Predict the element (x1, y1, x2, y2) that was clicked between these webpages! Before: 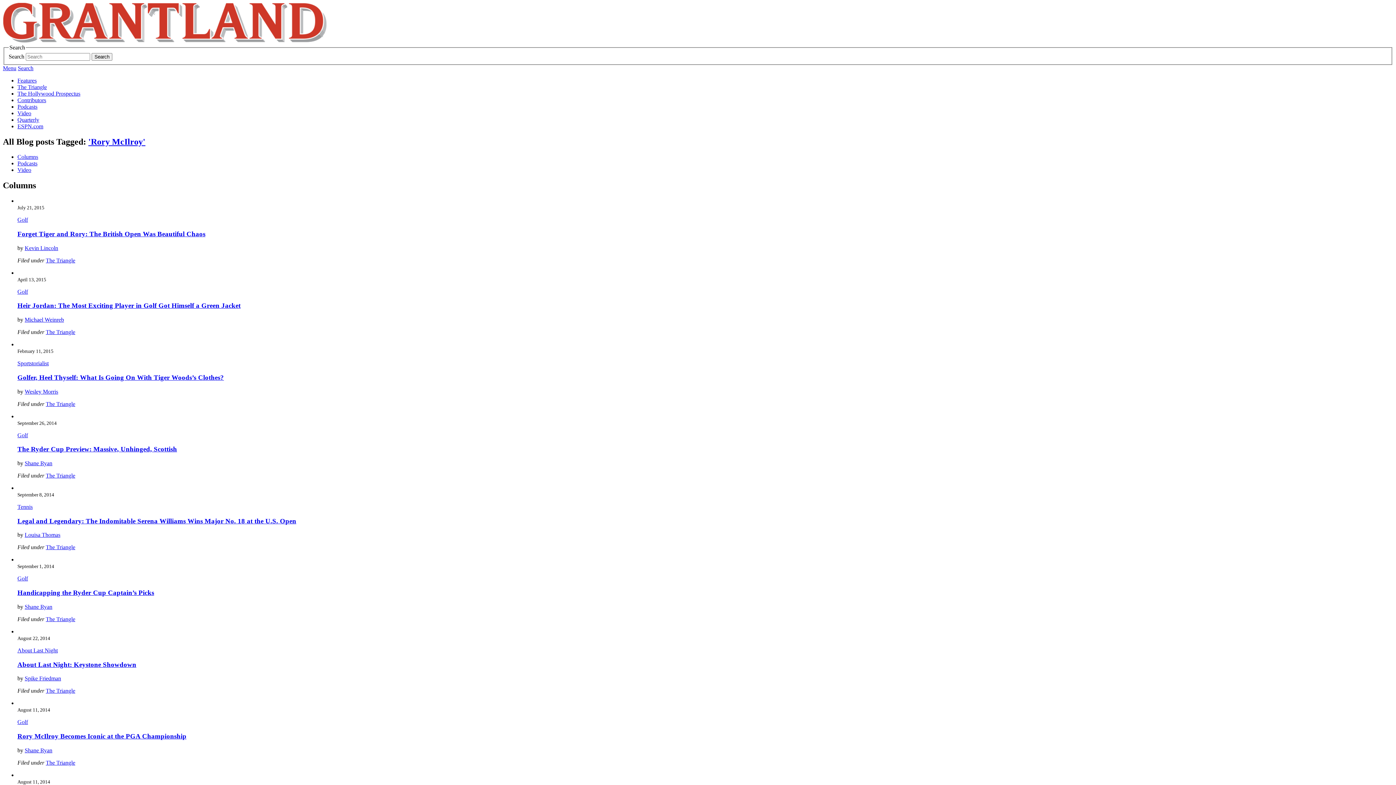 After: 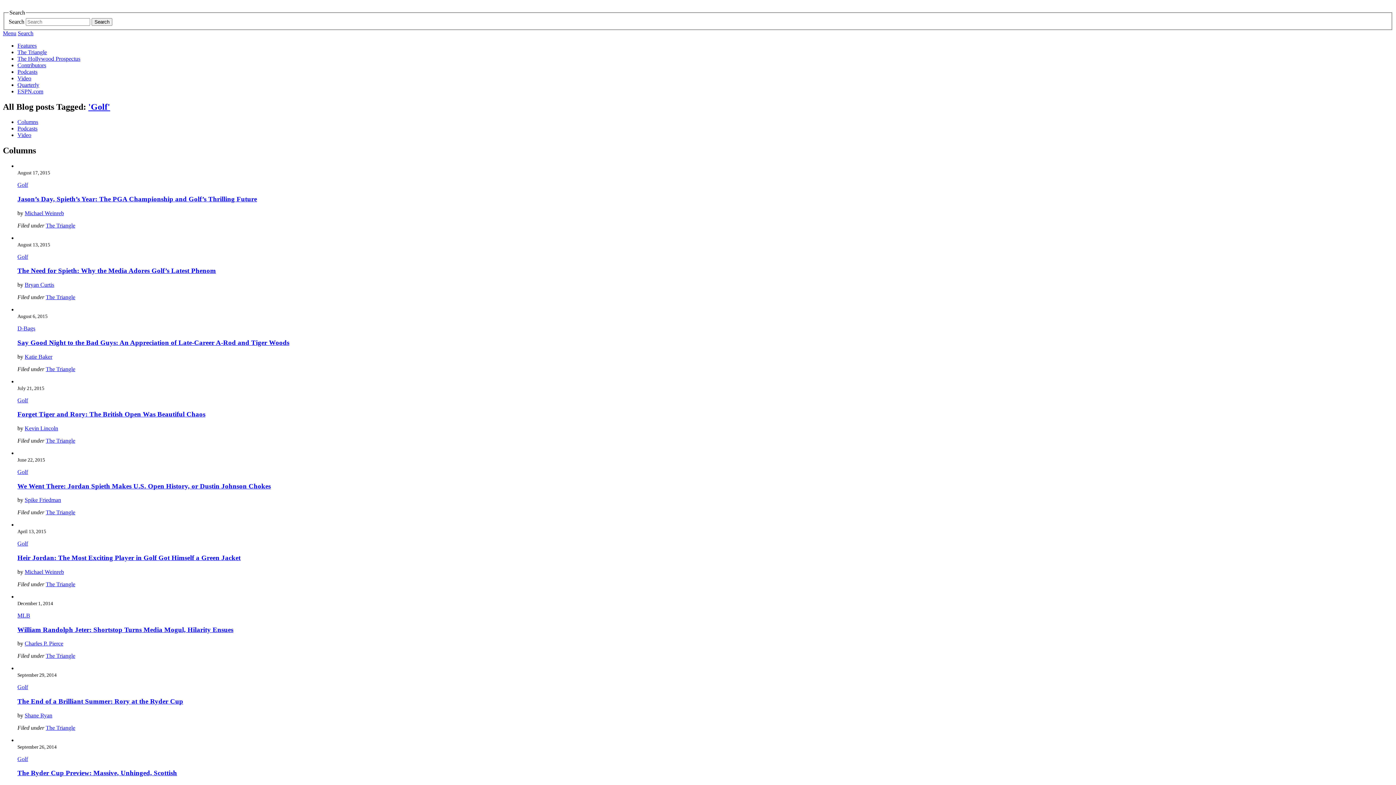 Action: label: Golf bbox: (17, 432, 28, 438)